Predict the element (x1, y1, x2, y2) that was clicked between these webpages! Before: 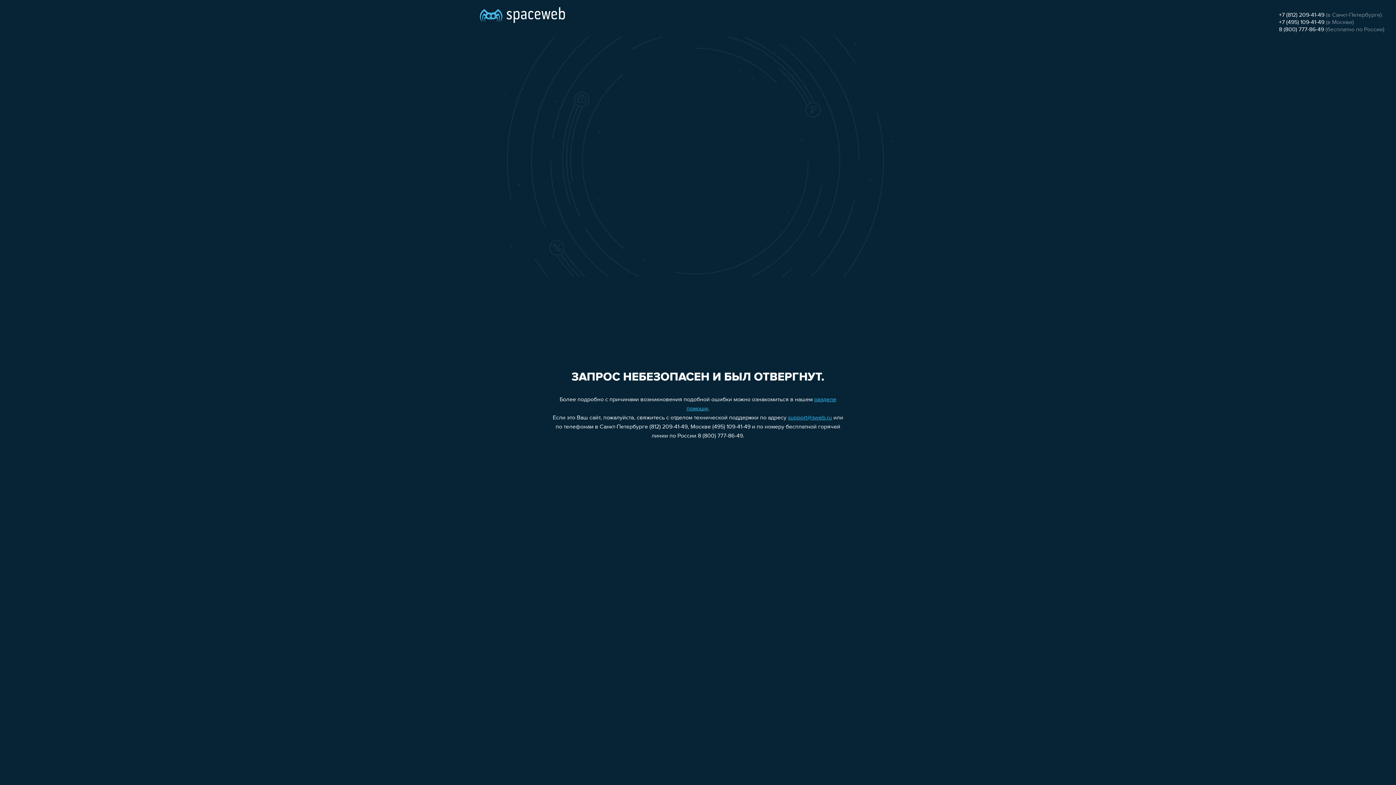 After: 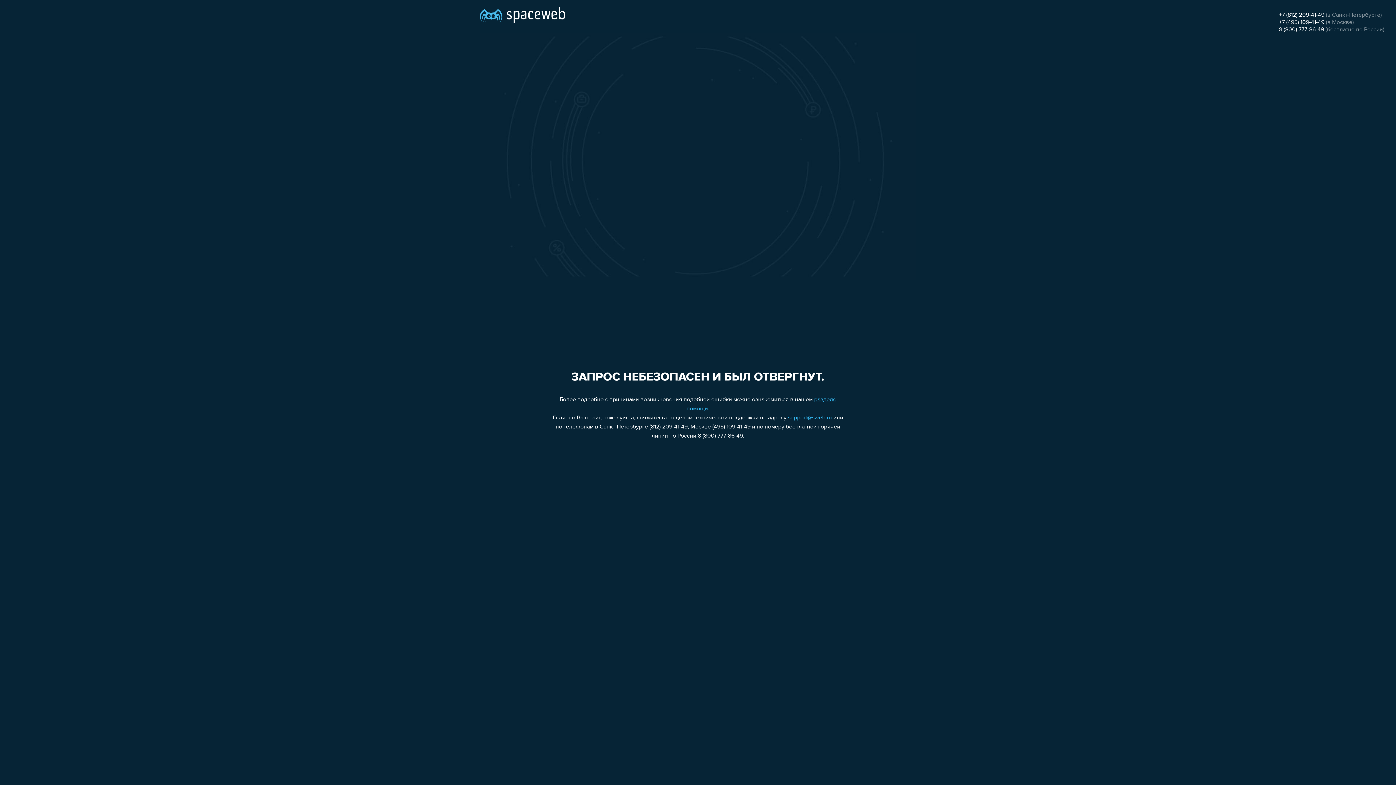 Action: label: +7 (812) 209-41-49 bbox: (1279, 12, 1324, 18)